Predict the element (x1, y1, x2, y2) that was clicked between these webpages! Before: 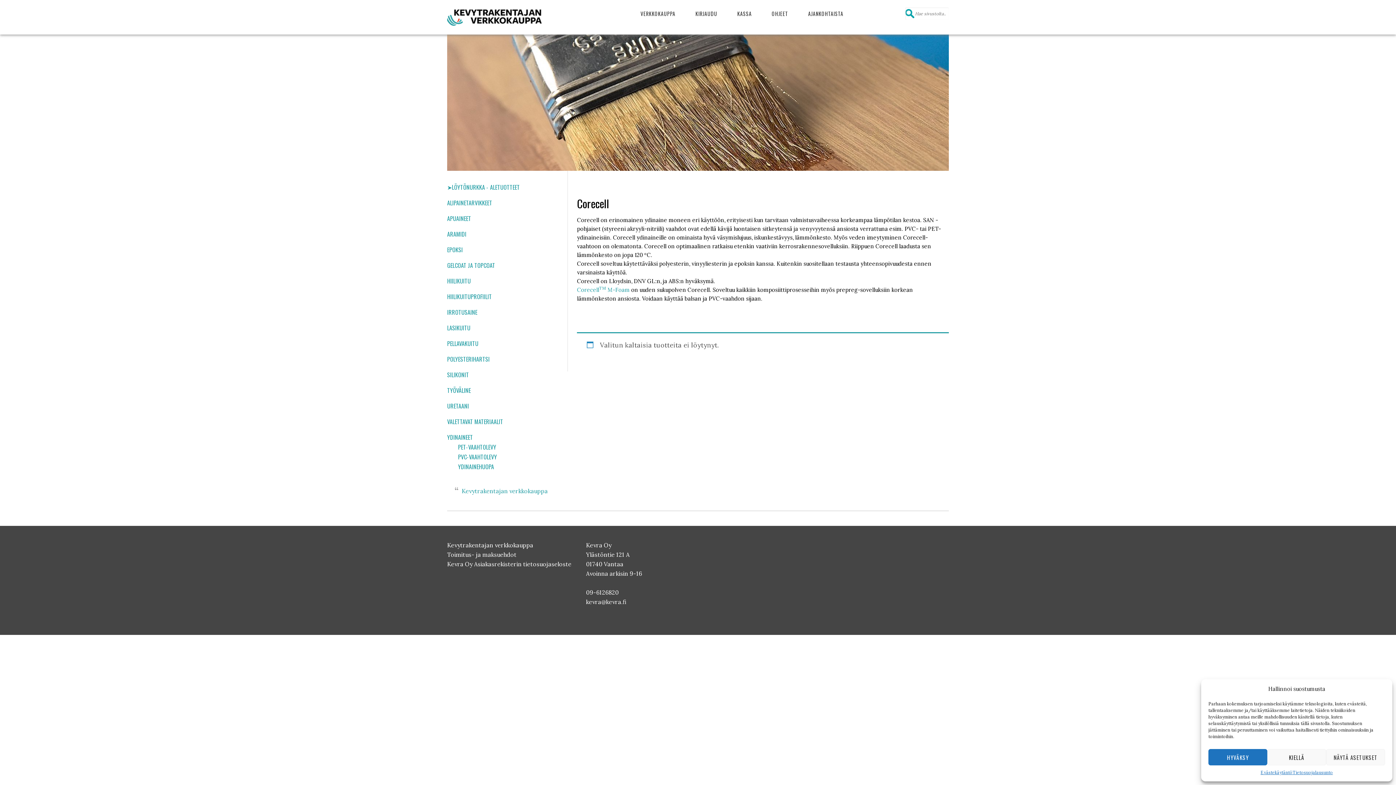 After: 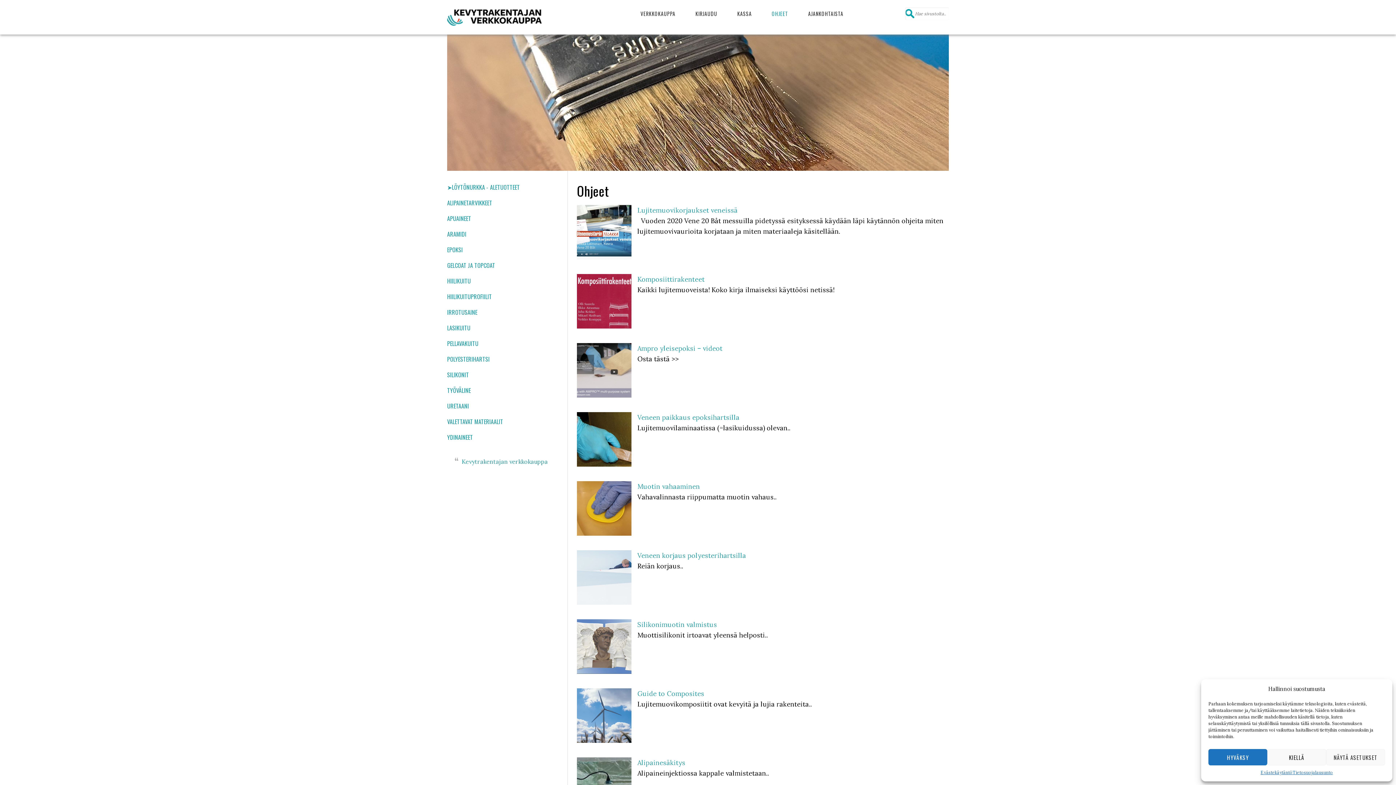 Action: label: OHJEET bbox: (766, 7, 801, 20)